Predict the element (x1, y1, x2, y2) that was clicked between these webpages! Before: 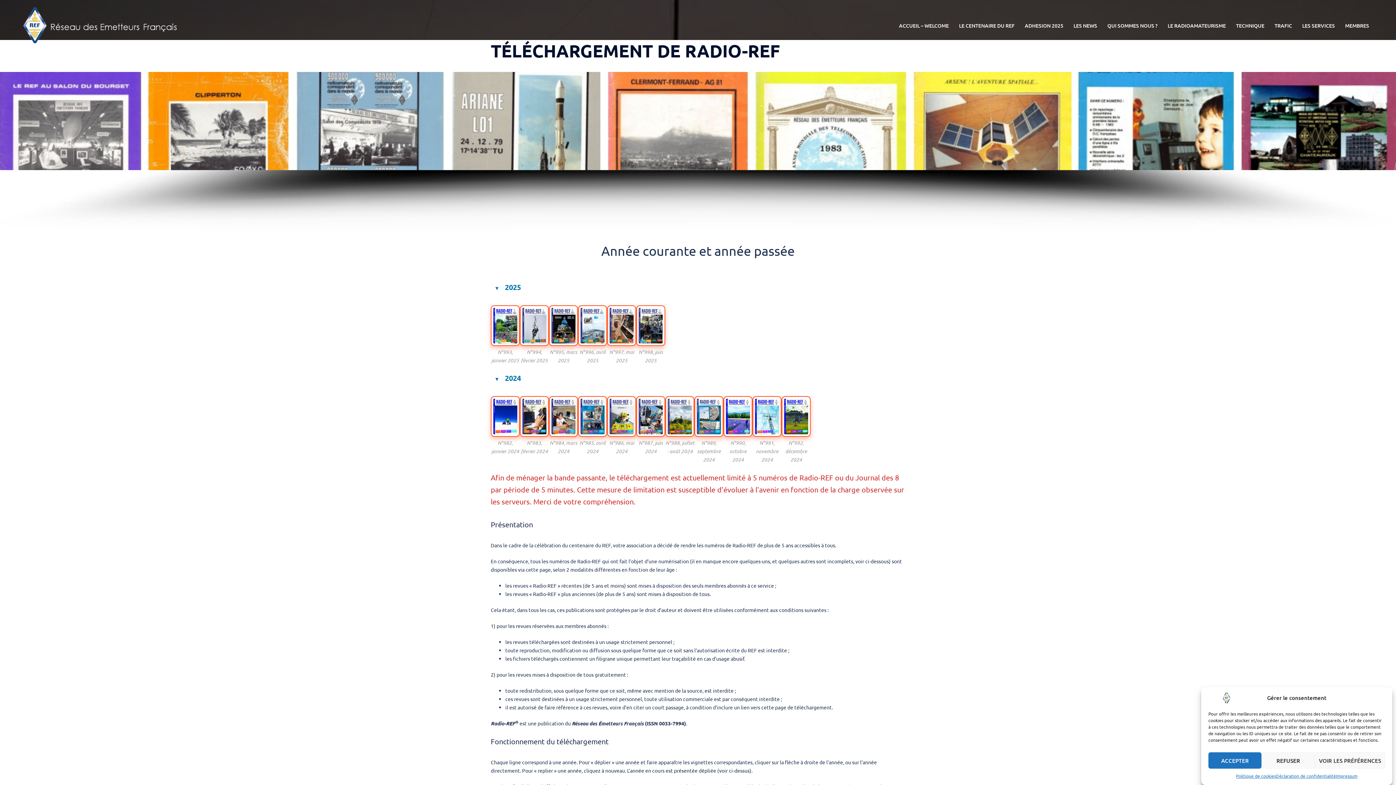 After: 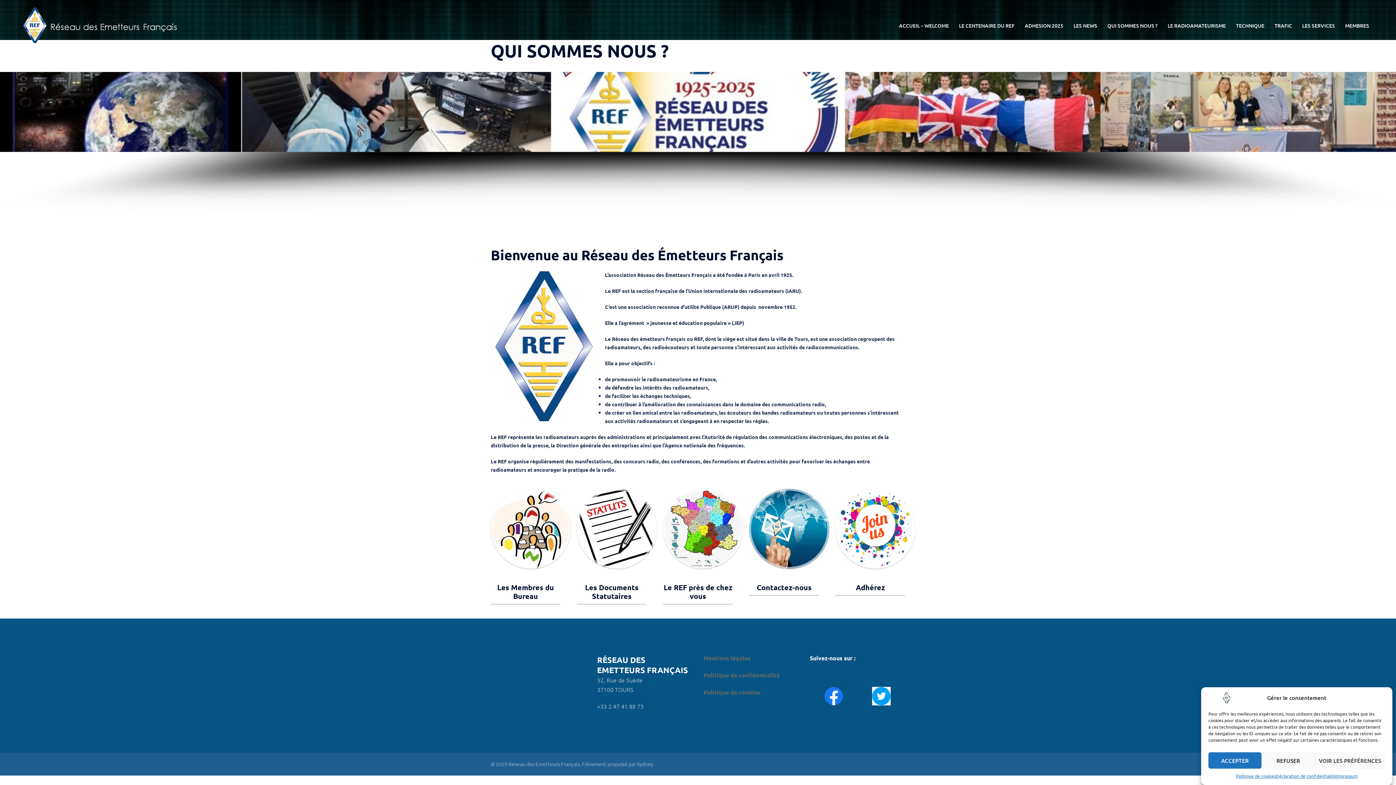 Action: bbox: (1107, 21, 1157, 29) label: QUI SOMMES NOUS ?